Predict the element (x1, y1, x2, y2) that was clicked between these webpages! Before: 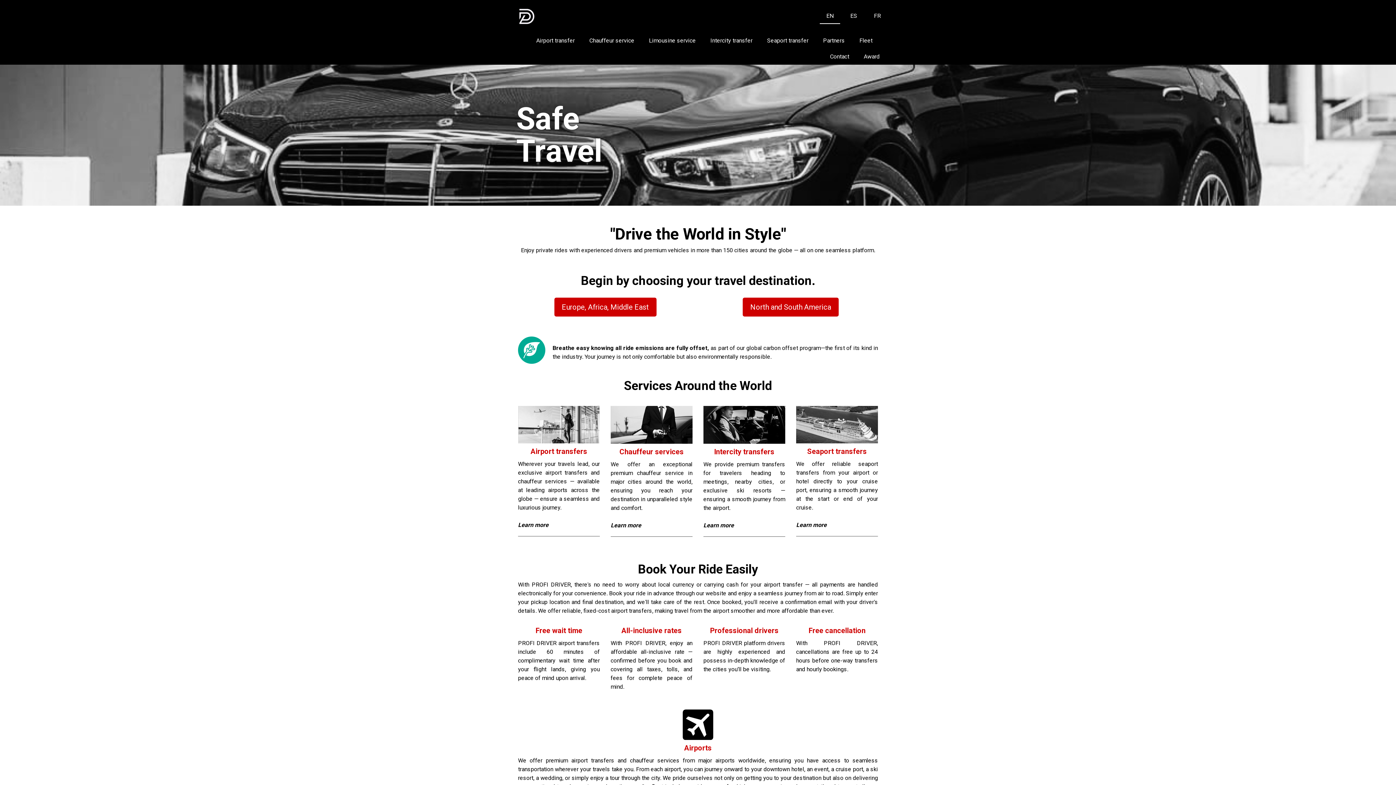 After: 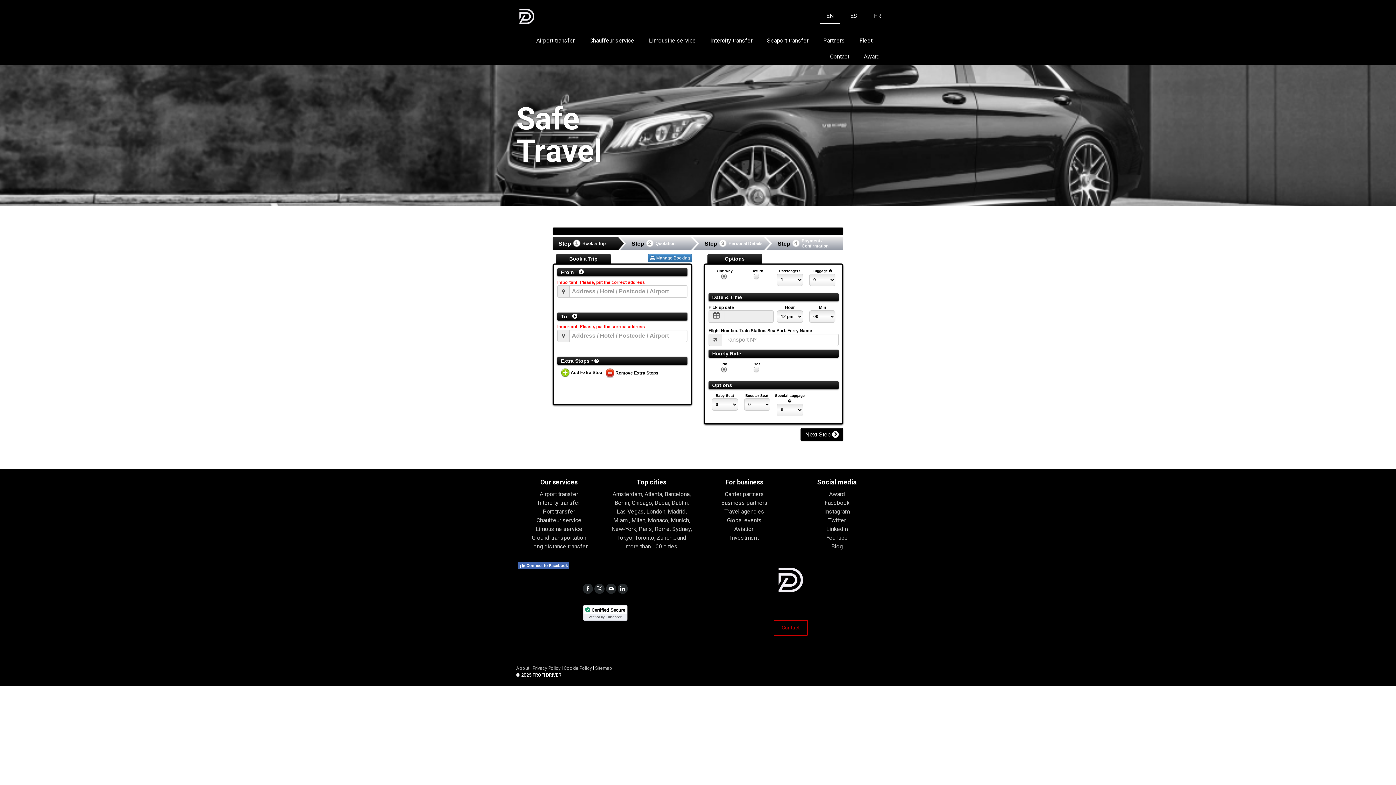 Action: label: Europe, Africa, Middle East bbox: (554, 297, 656, 316)